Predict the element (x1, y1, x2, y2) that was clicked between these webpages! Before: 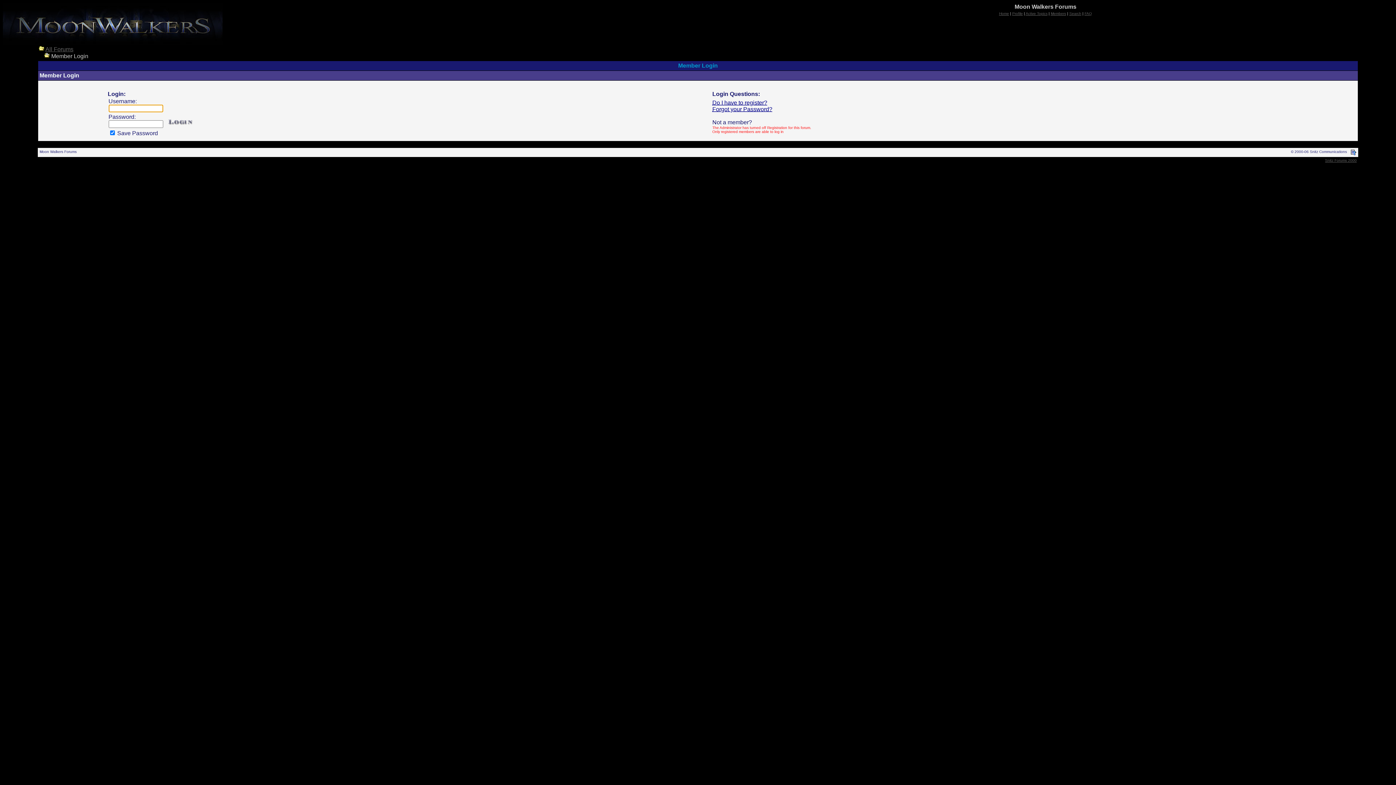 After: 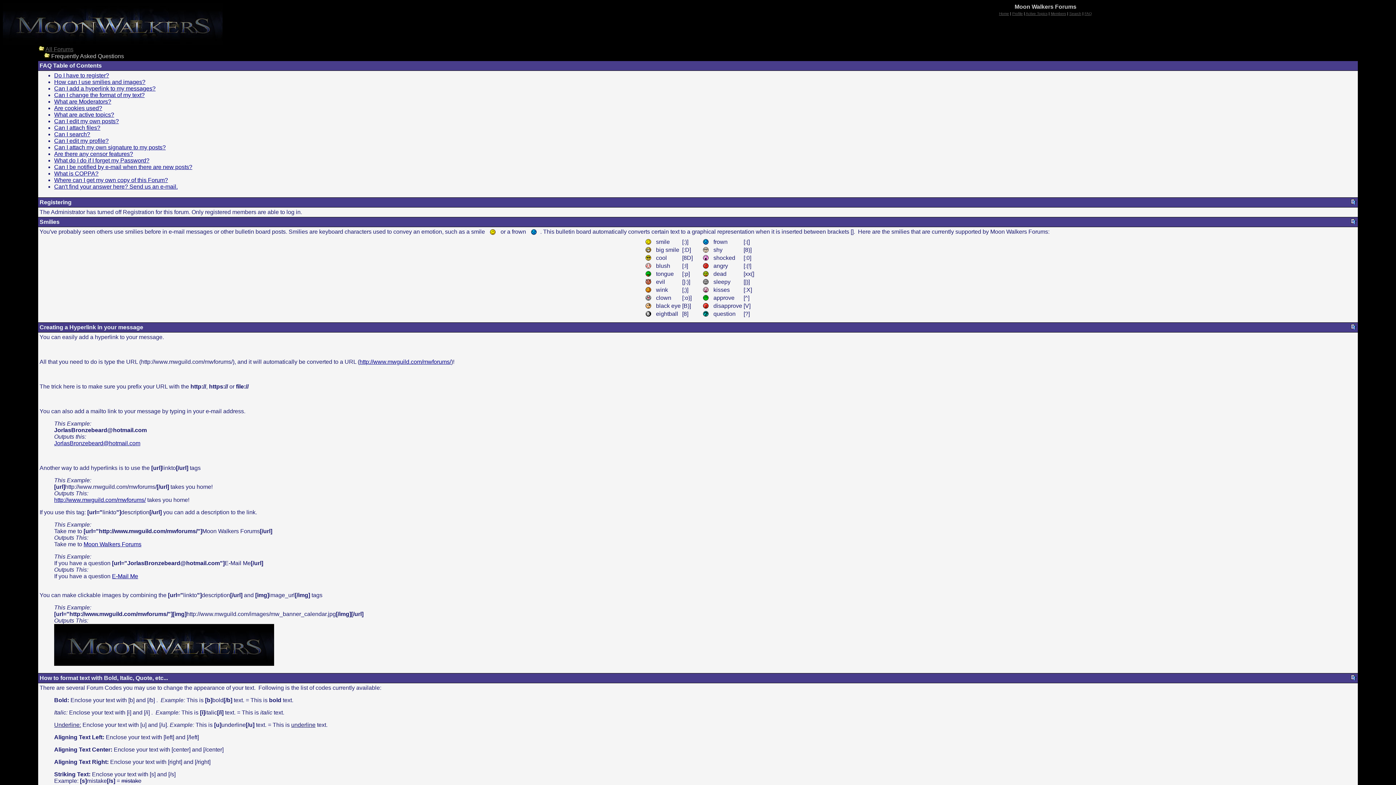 Action: bbox: (1084, 11, 1092, 15) label: FAQ